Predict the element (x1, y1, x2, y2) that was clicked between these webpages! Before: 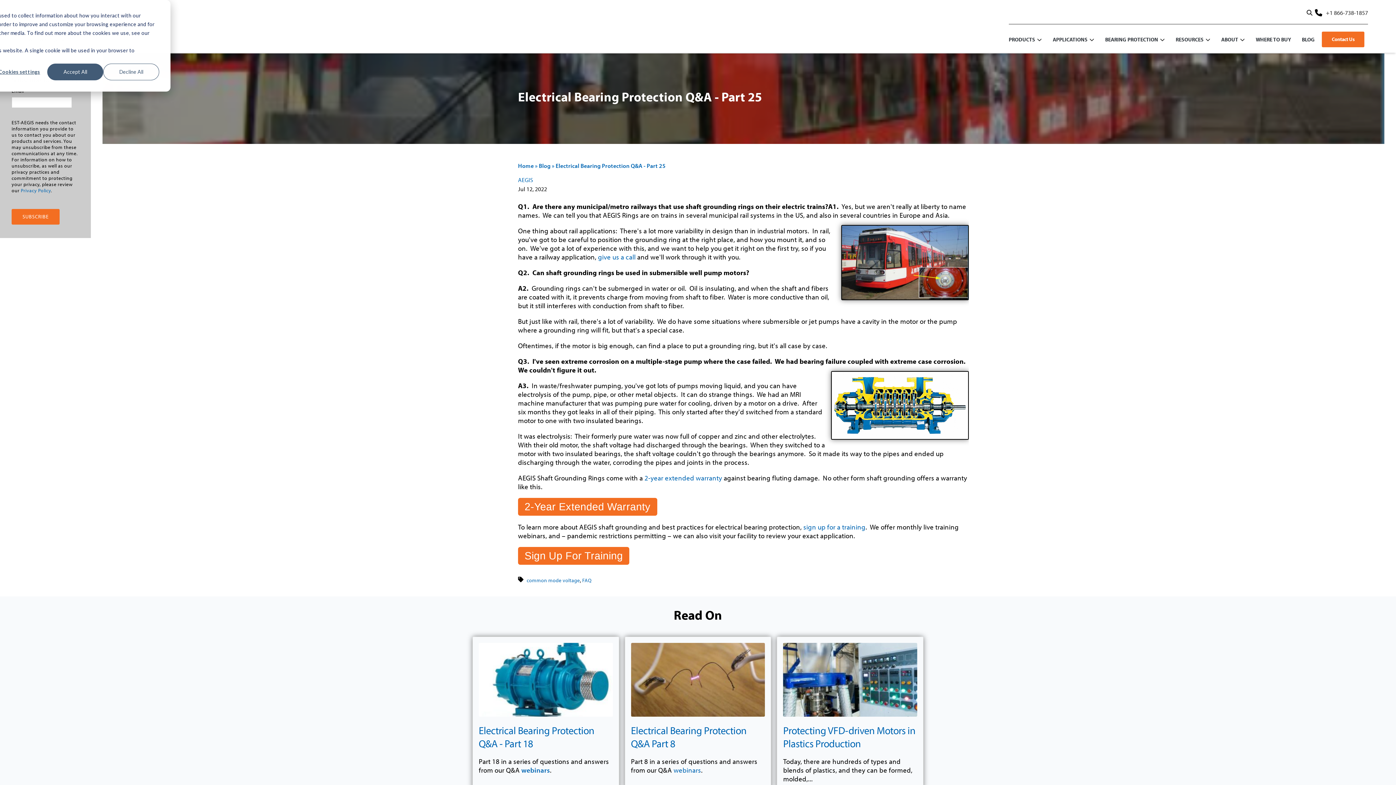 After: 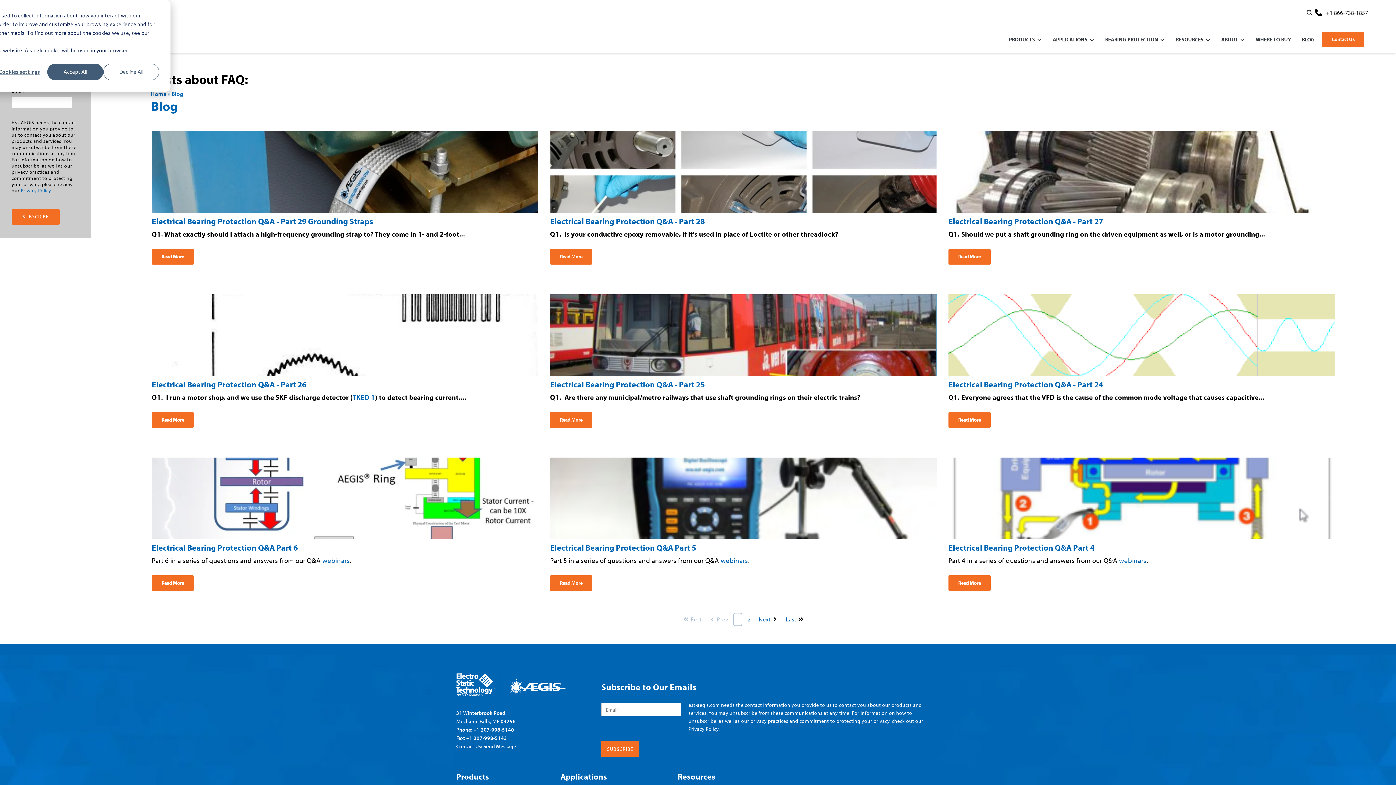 Action: label: FAQ bbox: (582, 577, 591, 583)